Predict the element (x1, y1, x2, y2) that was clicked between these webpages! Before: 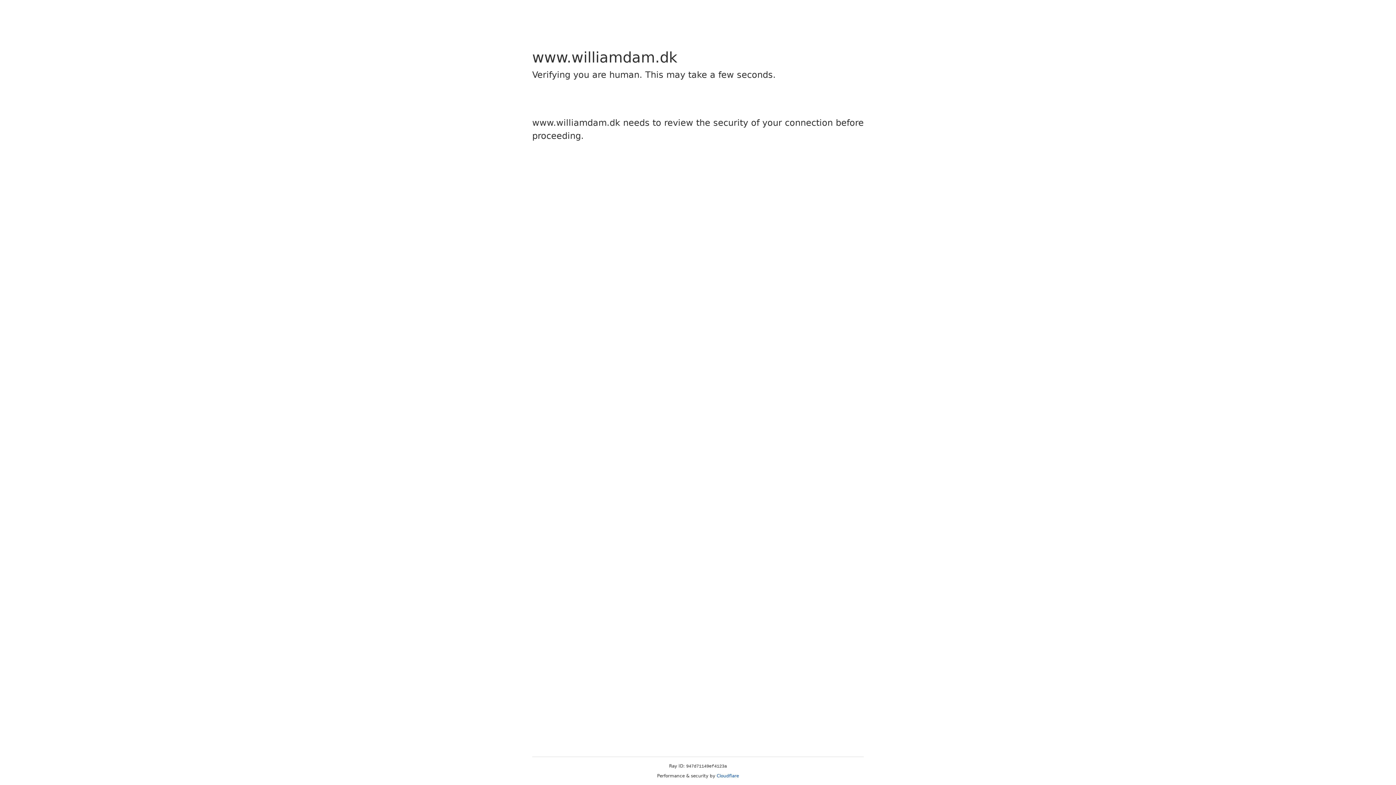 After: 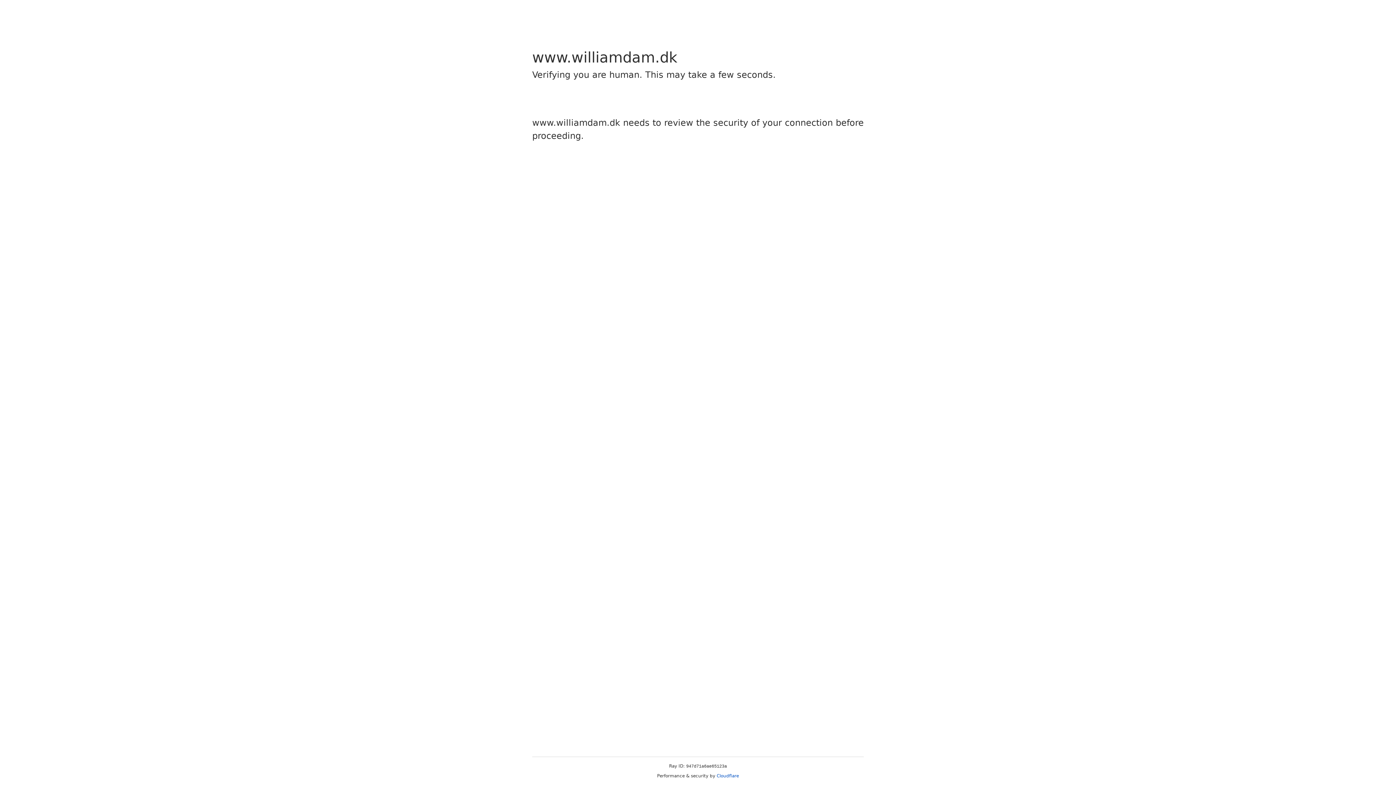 Action: label: Cloudflare bbox: (716, 773, 739, 778)